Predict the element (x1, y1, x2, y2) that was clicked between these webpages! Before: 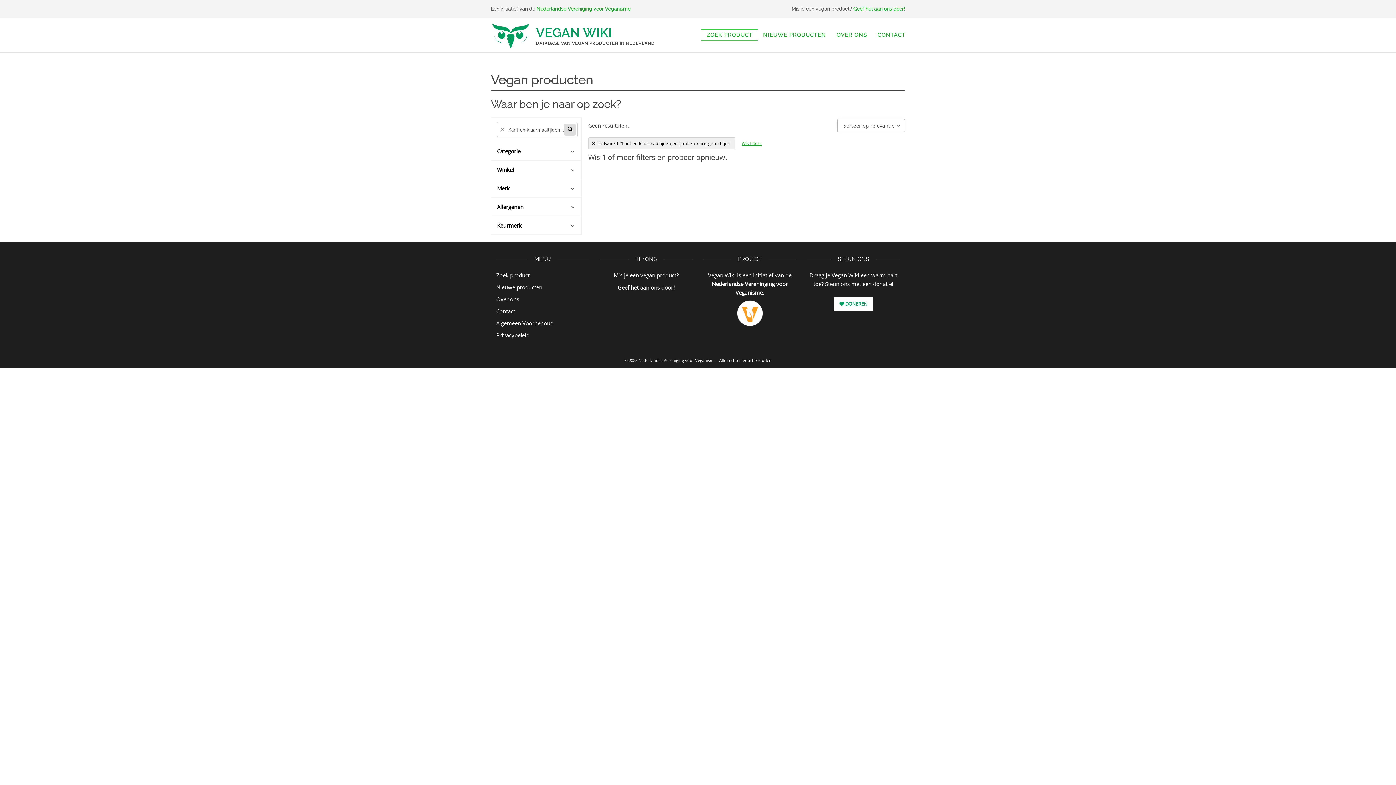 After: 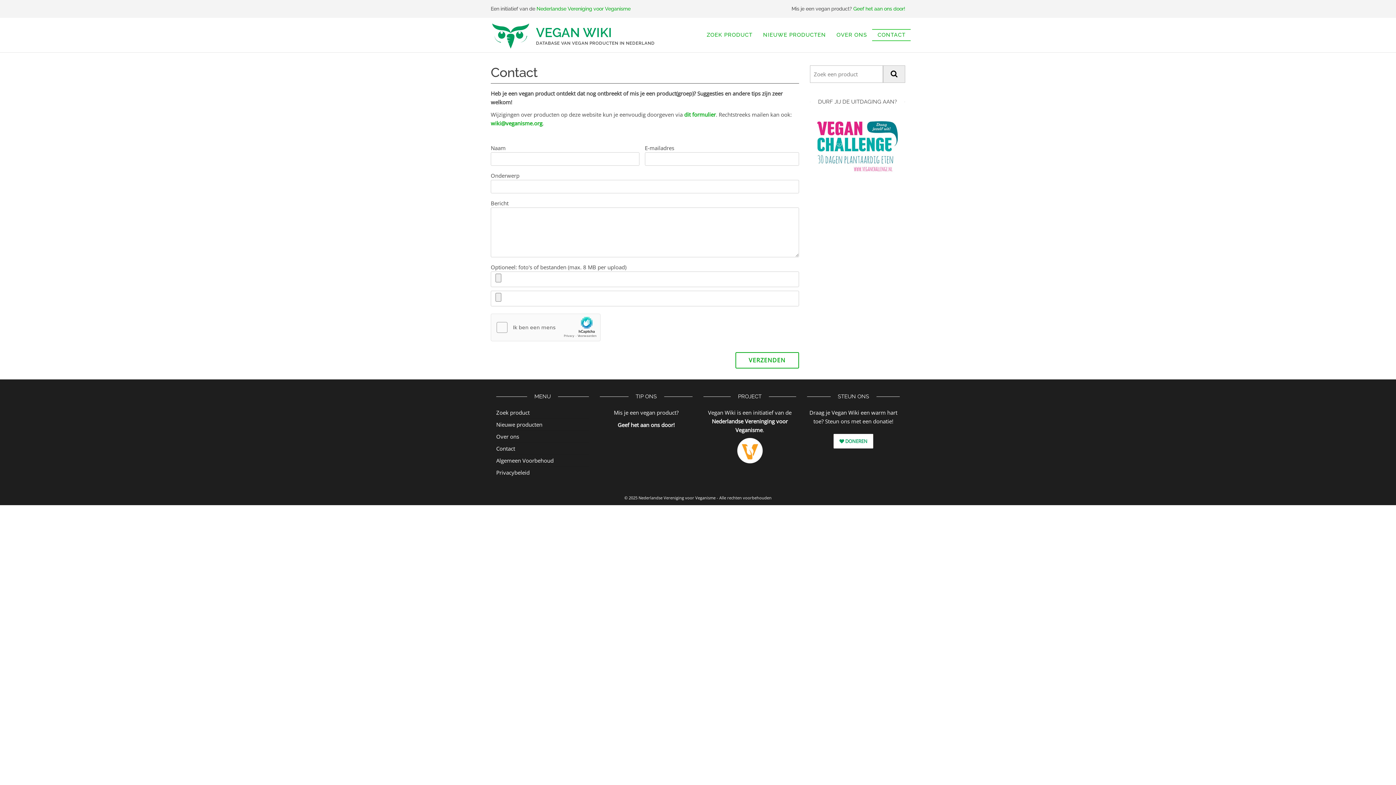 Action: label: Contact bbox: (496, 307, 515, 314)